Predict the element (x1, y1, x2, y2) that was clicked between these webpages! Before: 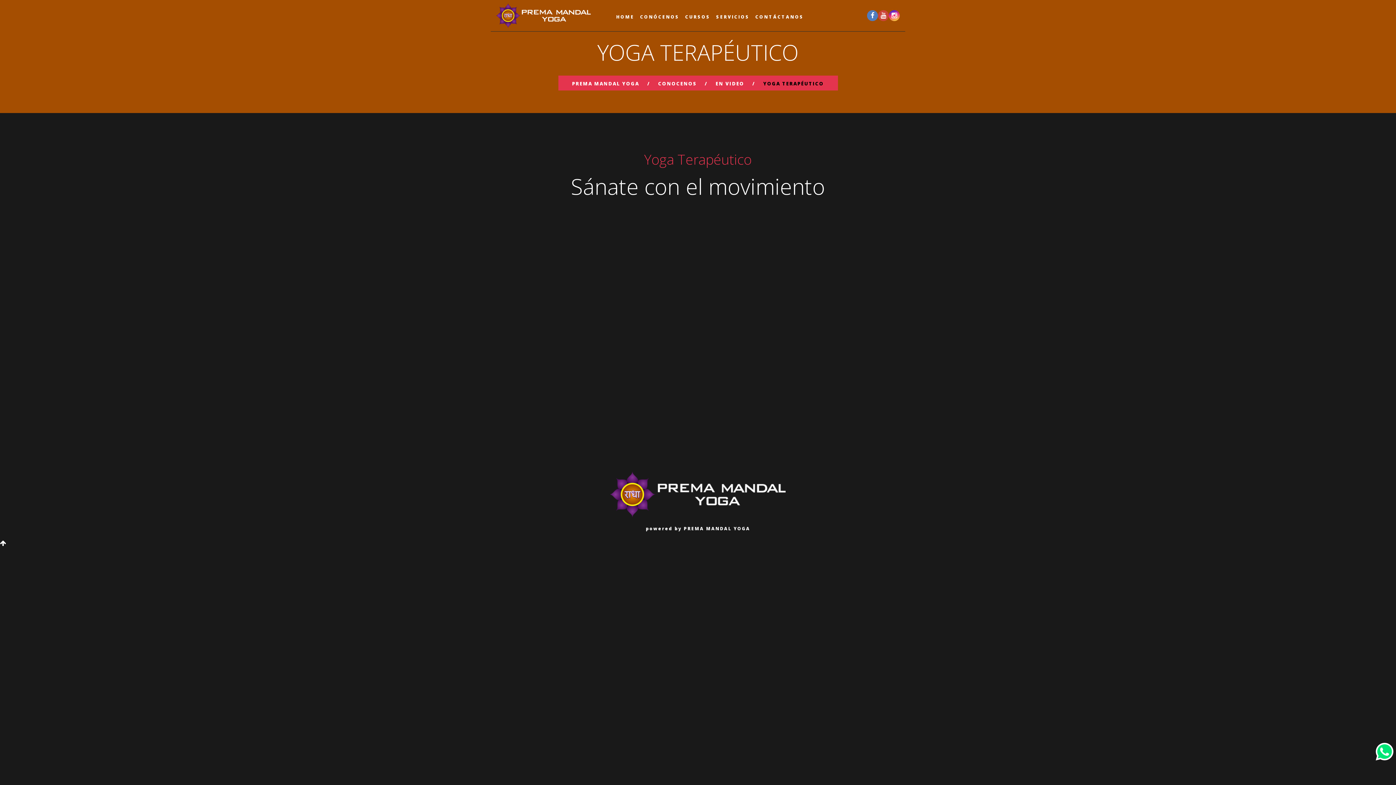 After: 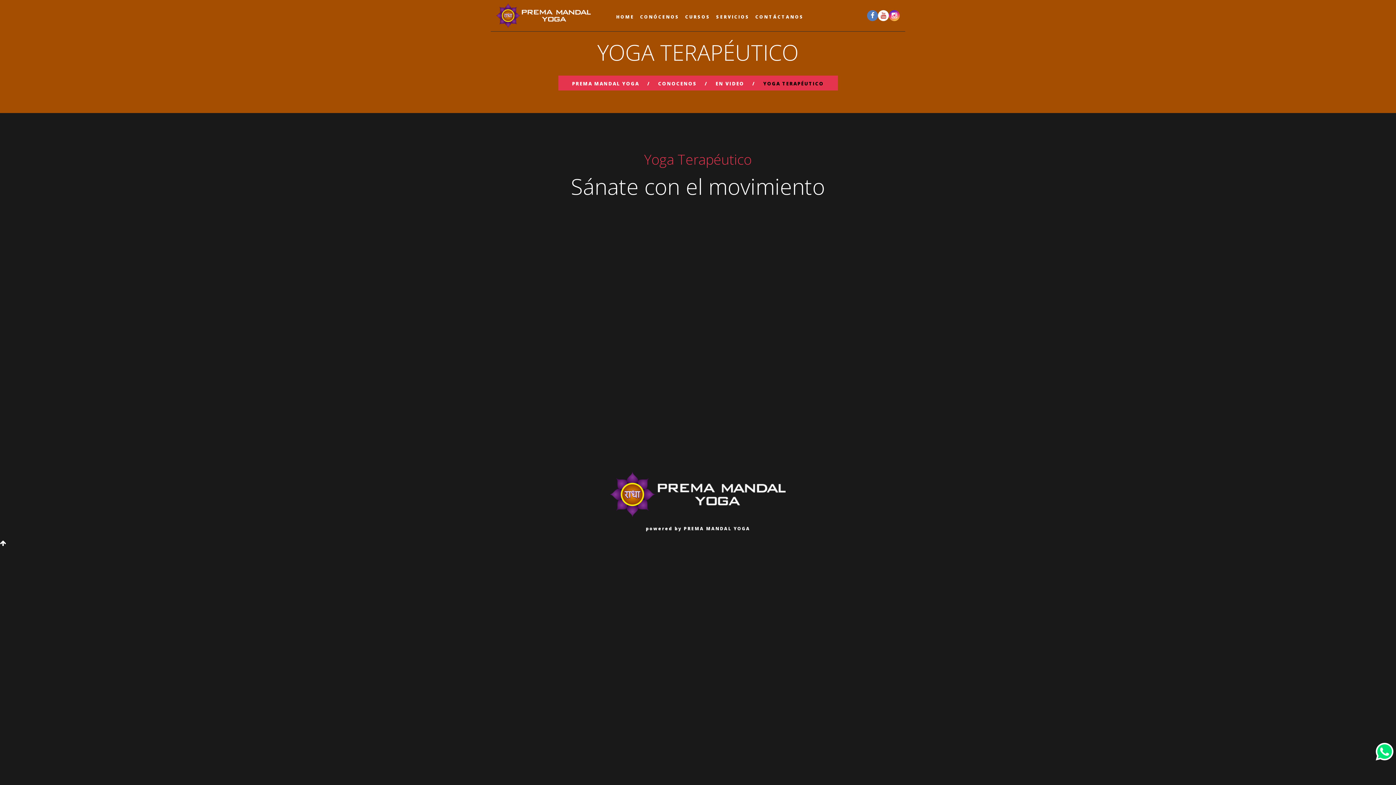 Action: bbox: (878, 10, 889, 21)